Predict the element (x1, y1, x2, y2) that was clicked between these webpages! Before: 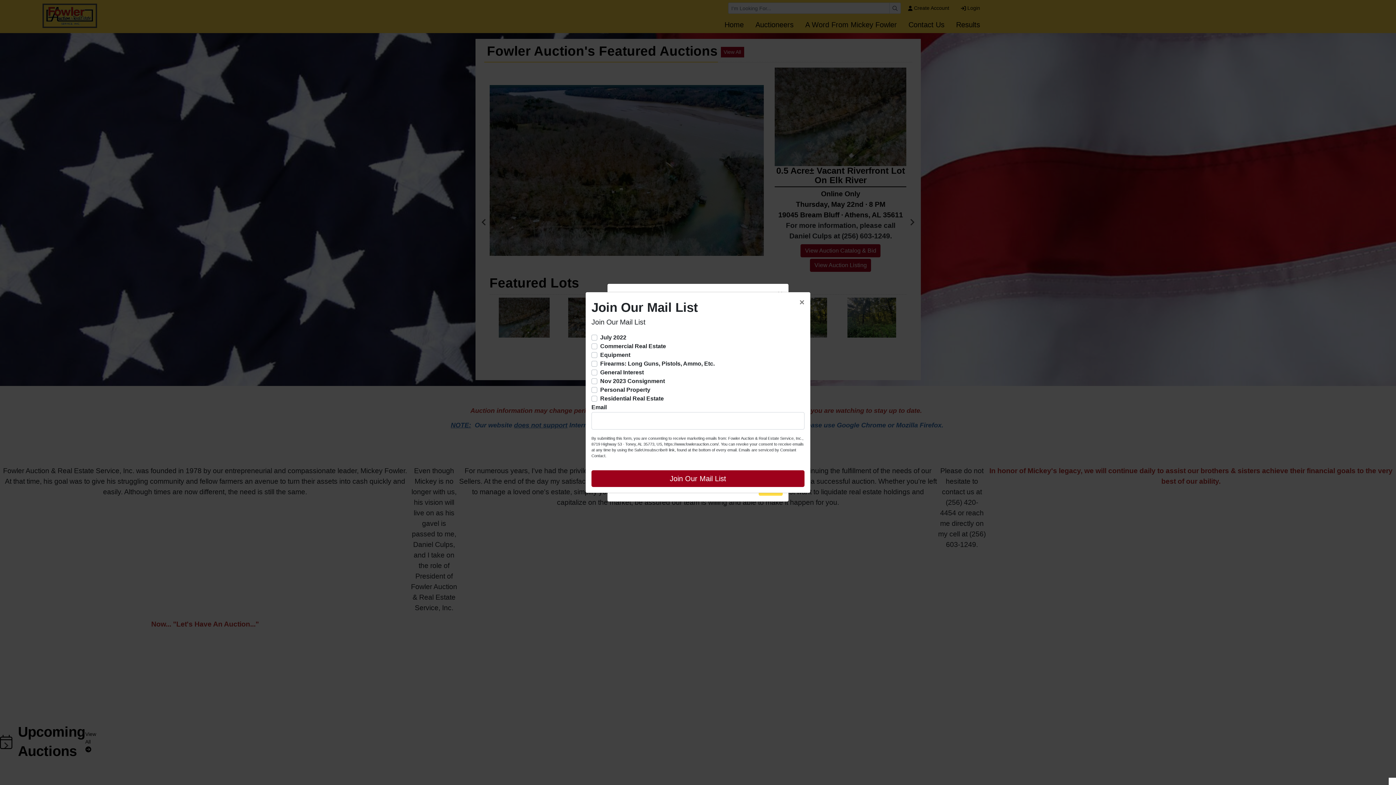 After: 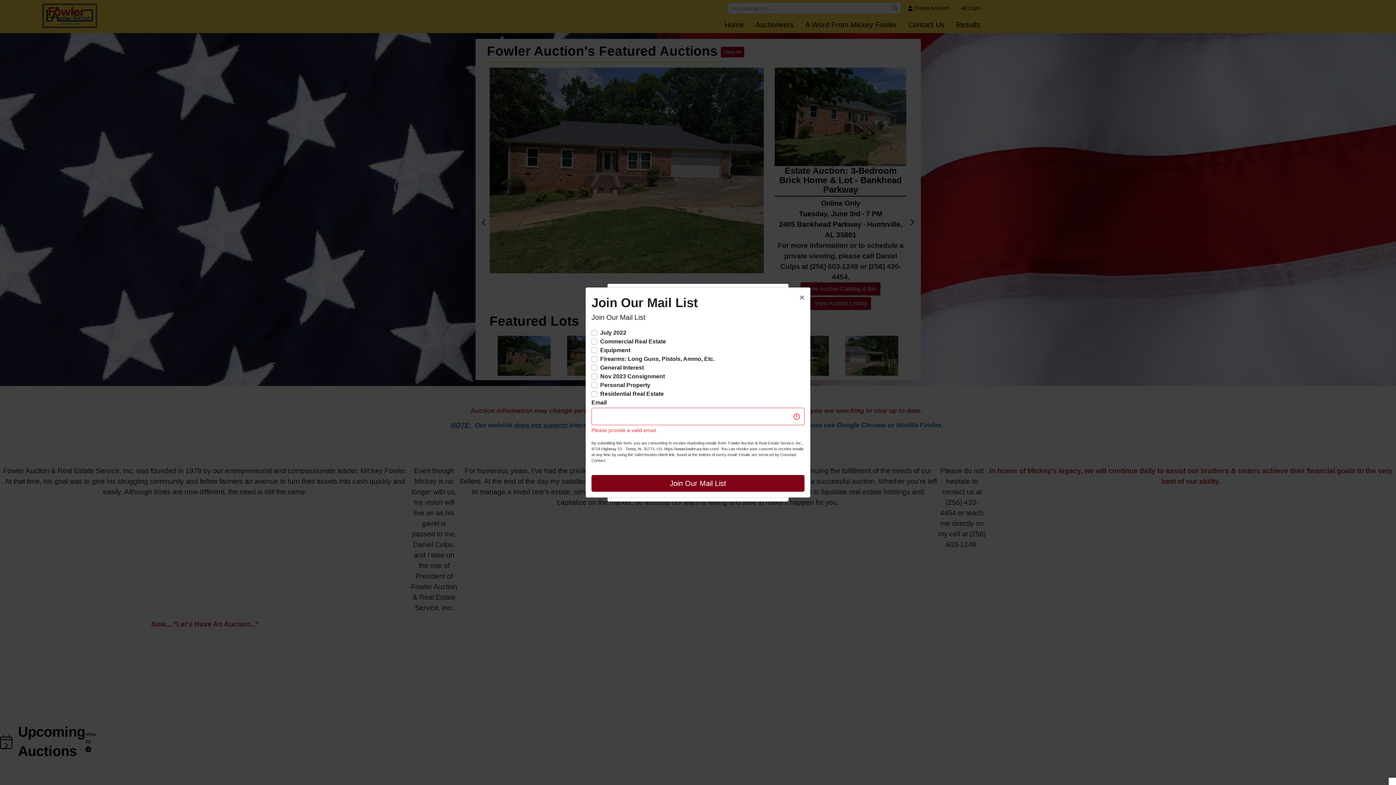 Action: label: Join Our Mail List bbox: (591, 470, 804, 487)